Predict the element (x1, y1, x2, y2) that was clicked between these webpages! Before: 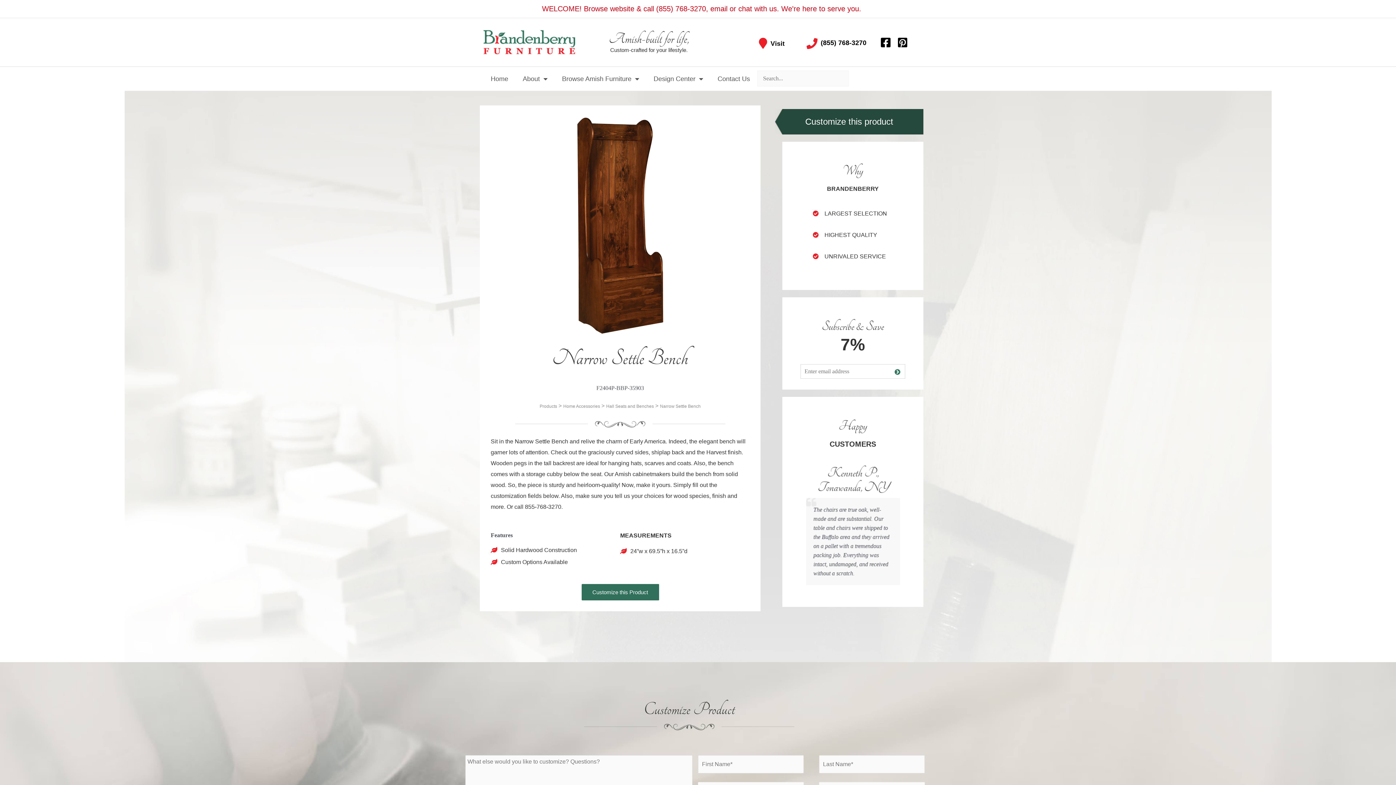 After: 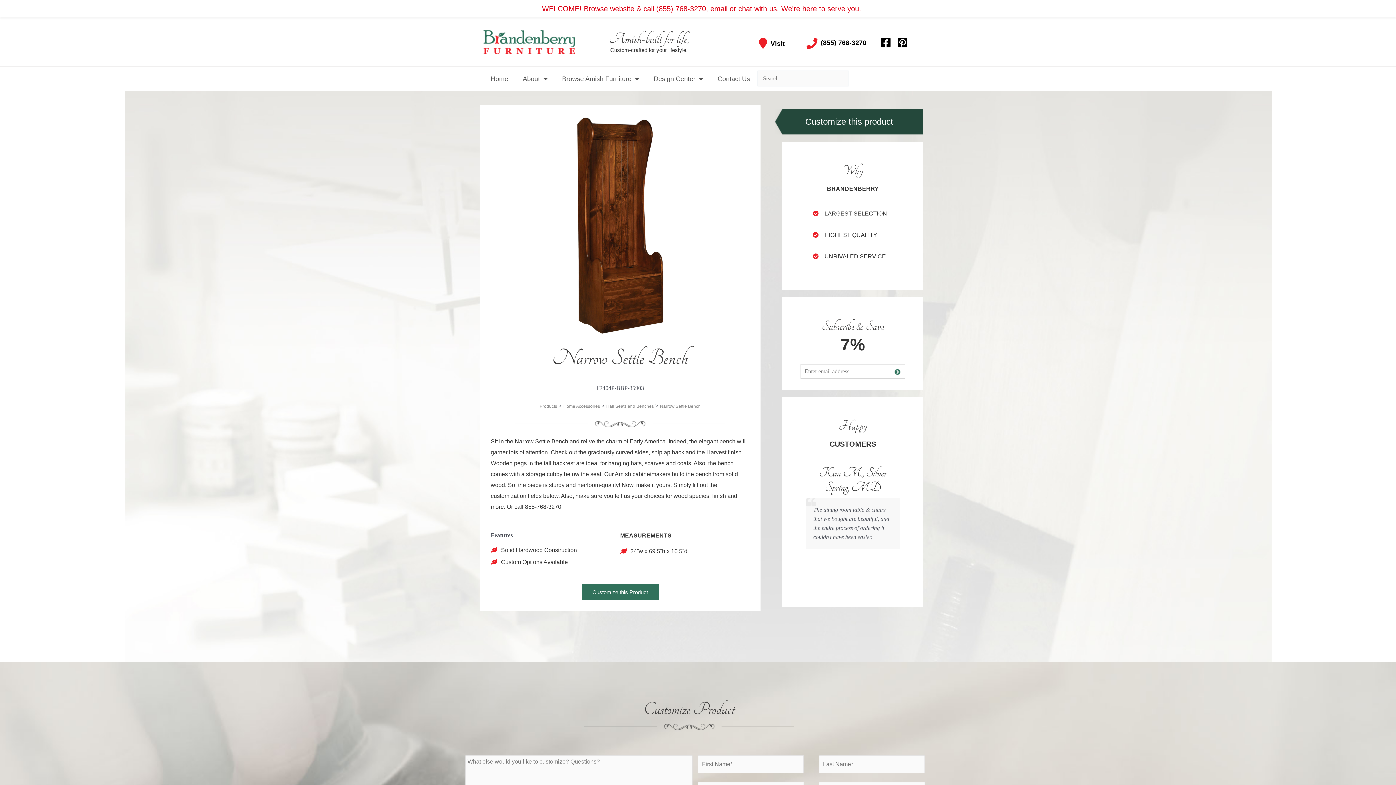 Action: label:  (855) 768-3270 bbox: (806, 39, 866, 46)